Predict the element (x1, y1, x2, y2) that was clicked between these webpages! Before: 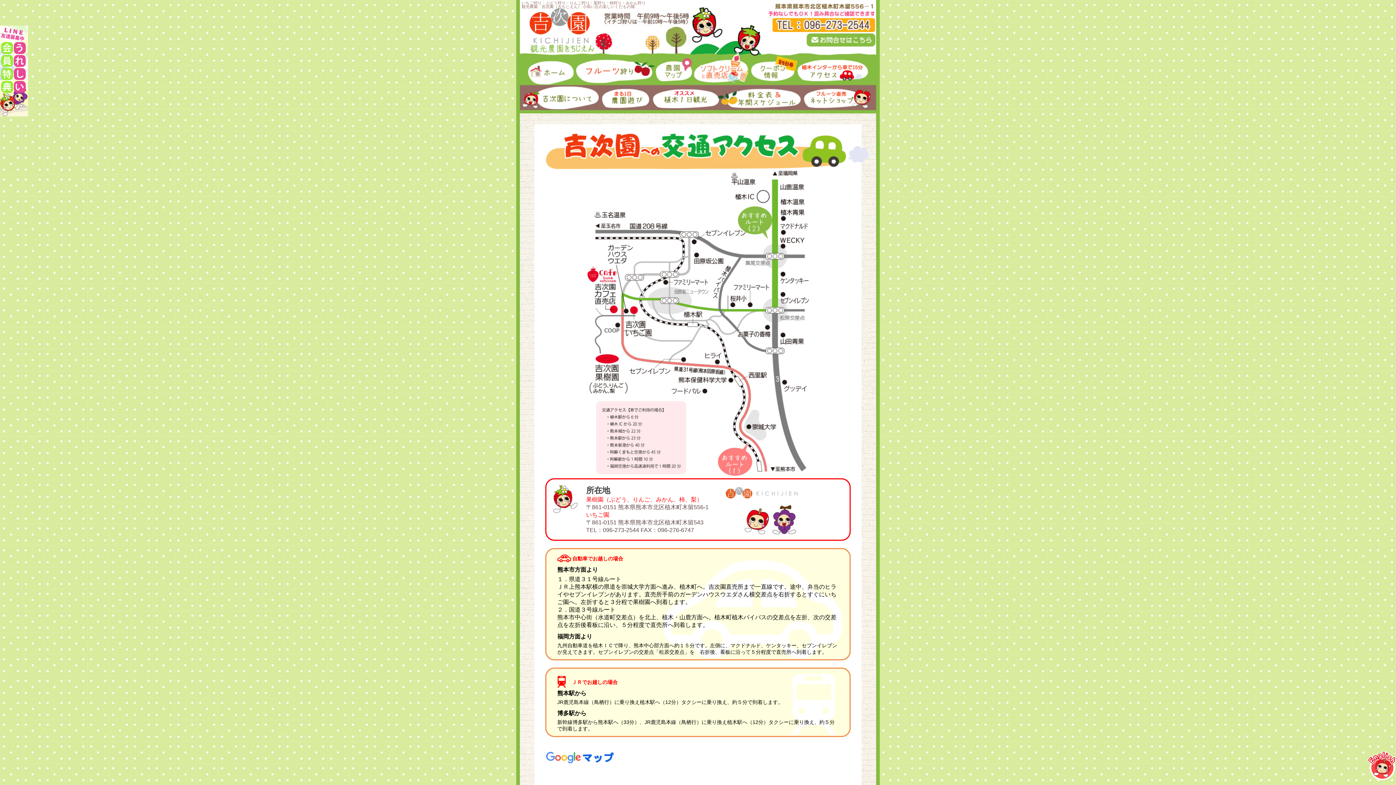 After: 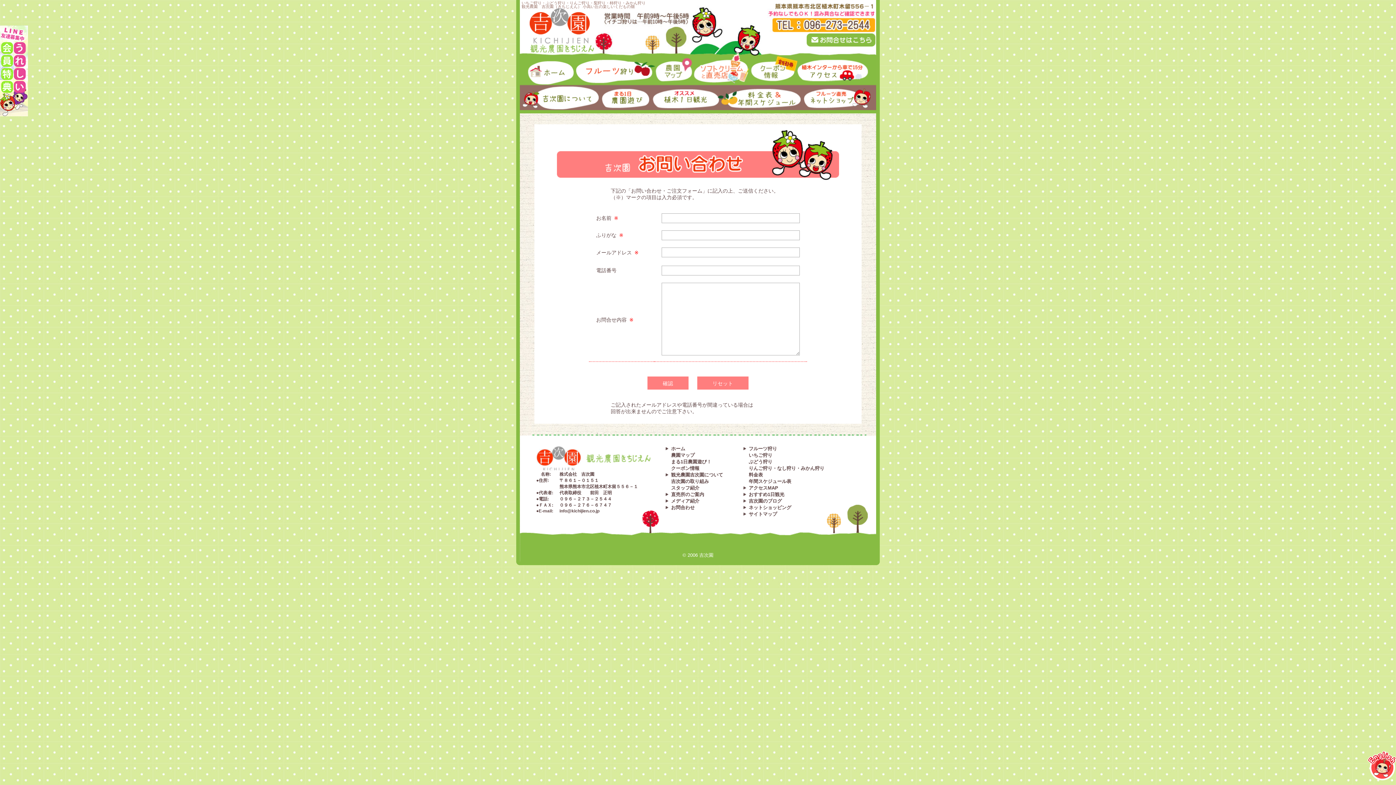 Action: bbox: (805, 33, 875, 47)